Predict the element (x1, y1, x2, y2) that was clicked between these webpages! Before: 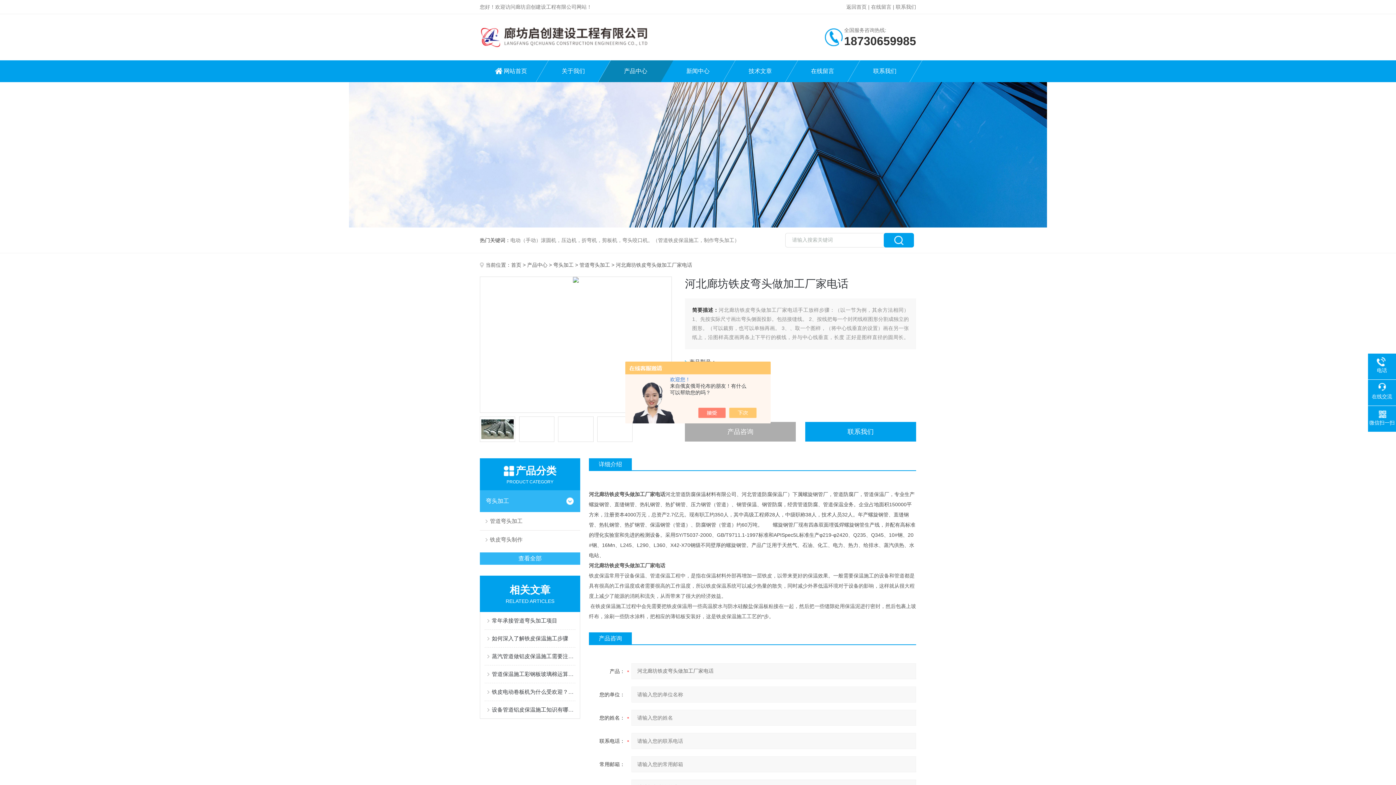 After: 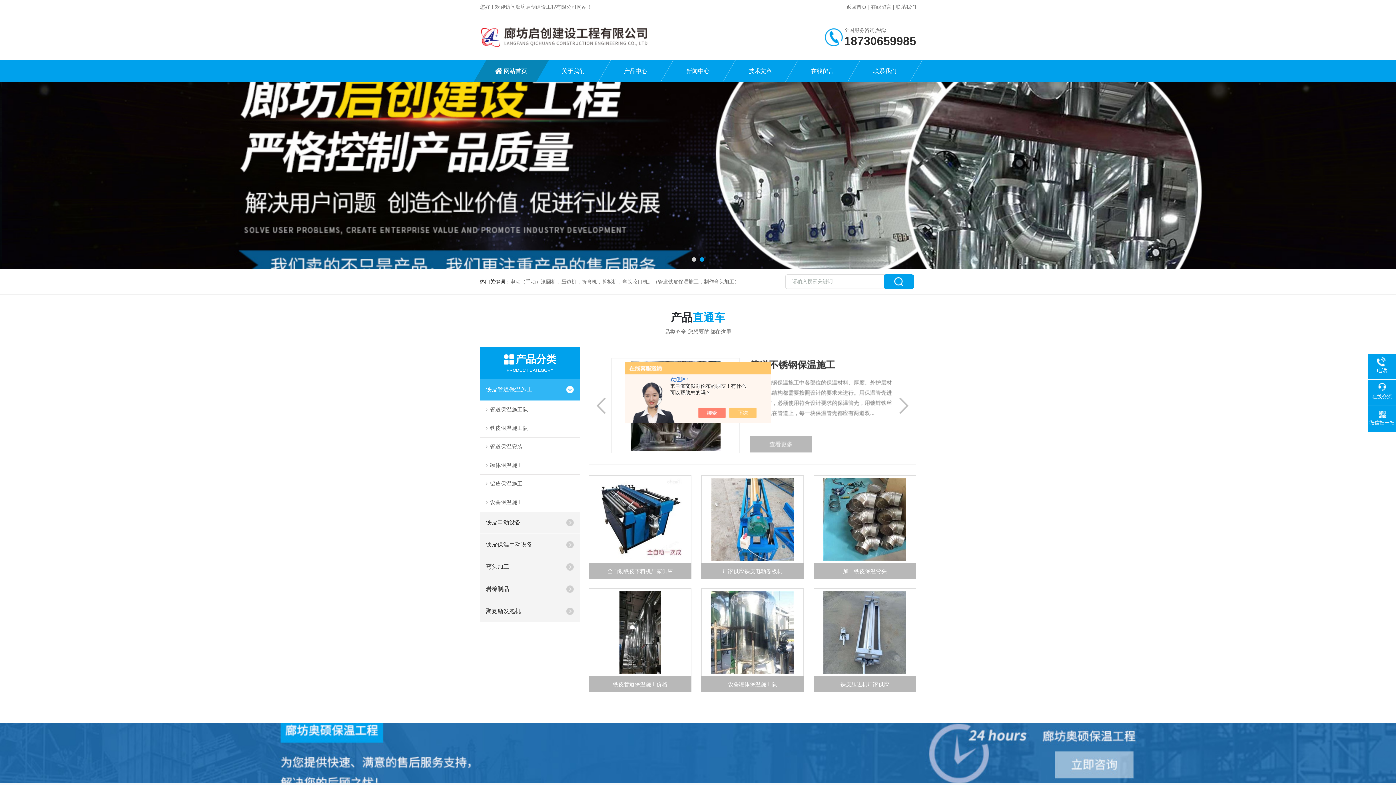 Action: bbox: (511, 262, 521, 268) label: 首页